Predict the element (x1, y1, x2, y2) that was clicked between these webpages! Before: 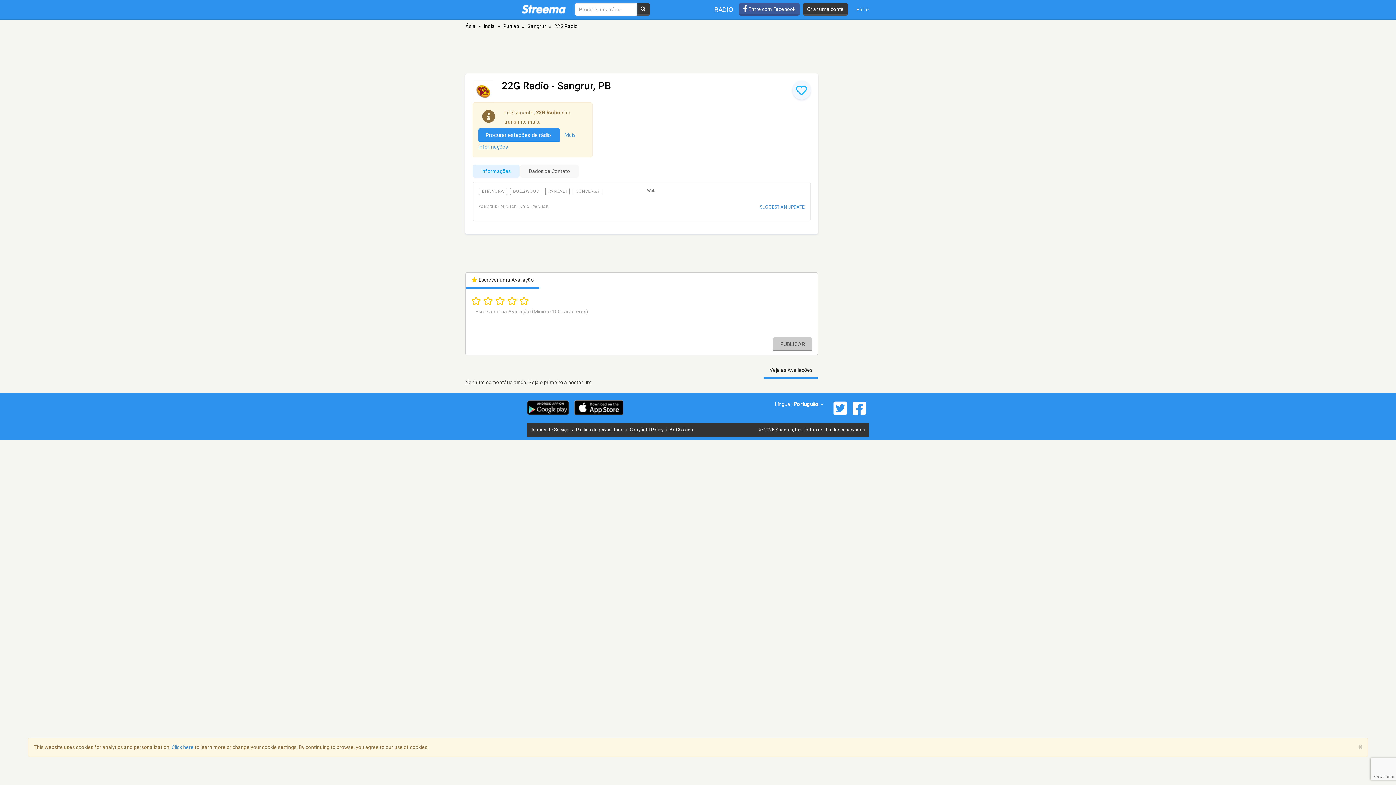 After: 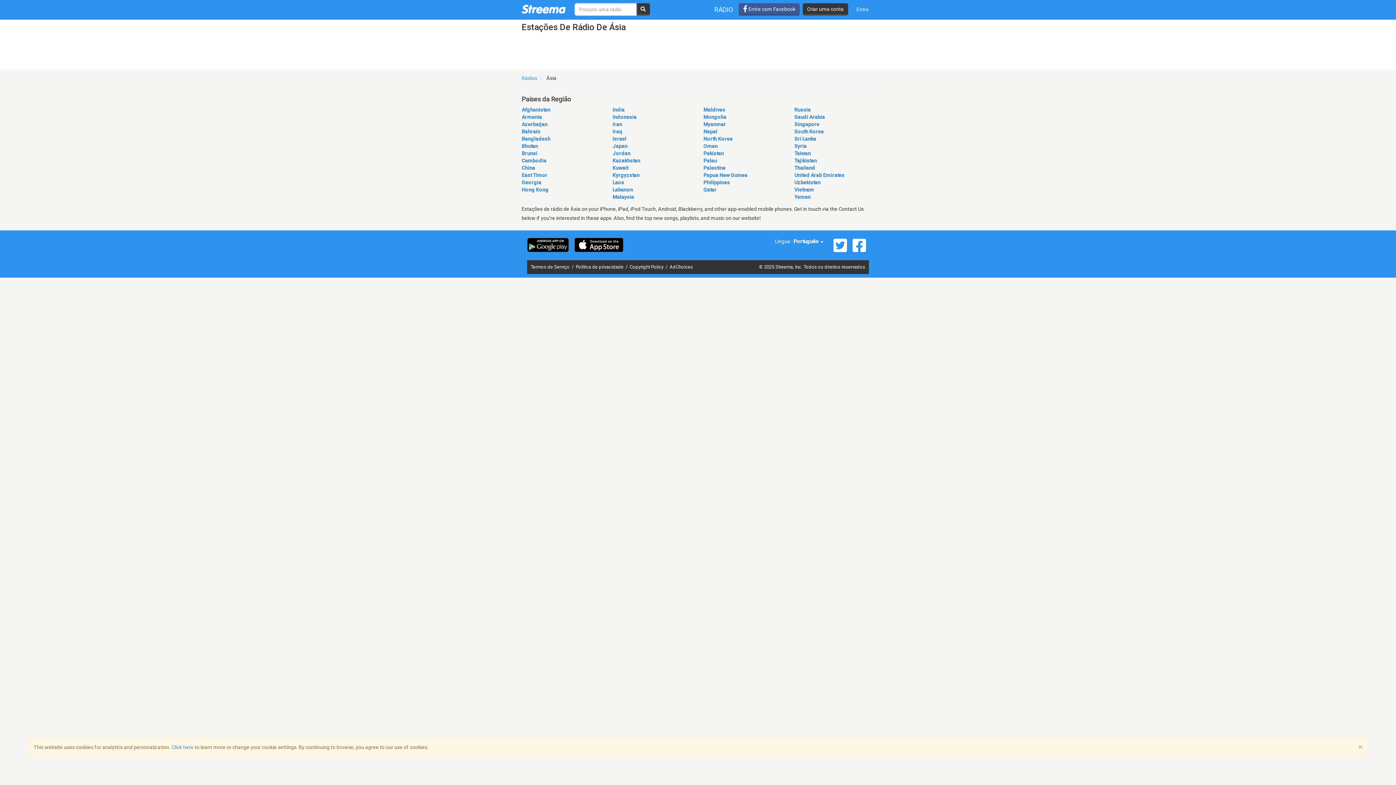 Action: bbox: (465, 23, 475, 29) label: Ásia